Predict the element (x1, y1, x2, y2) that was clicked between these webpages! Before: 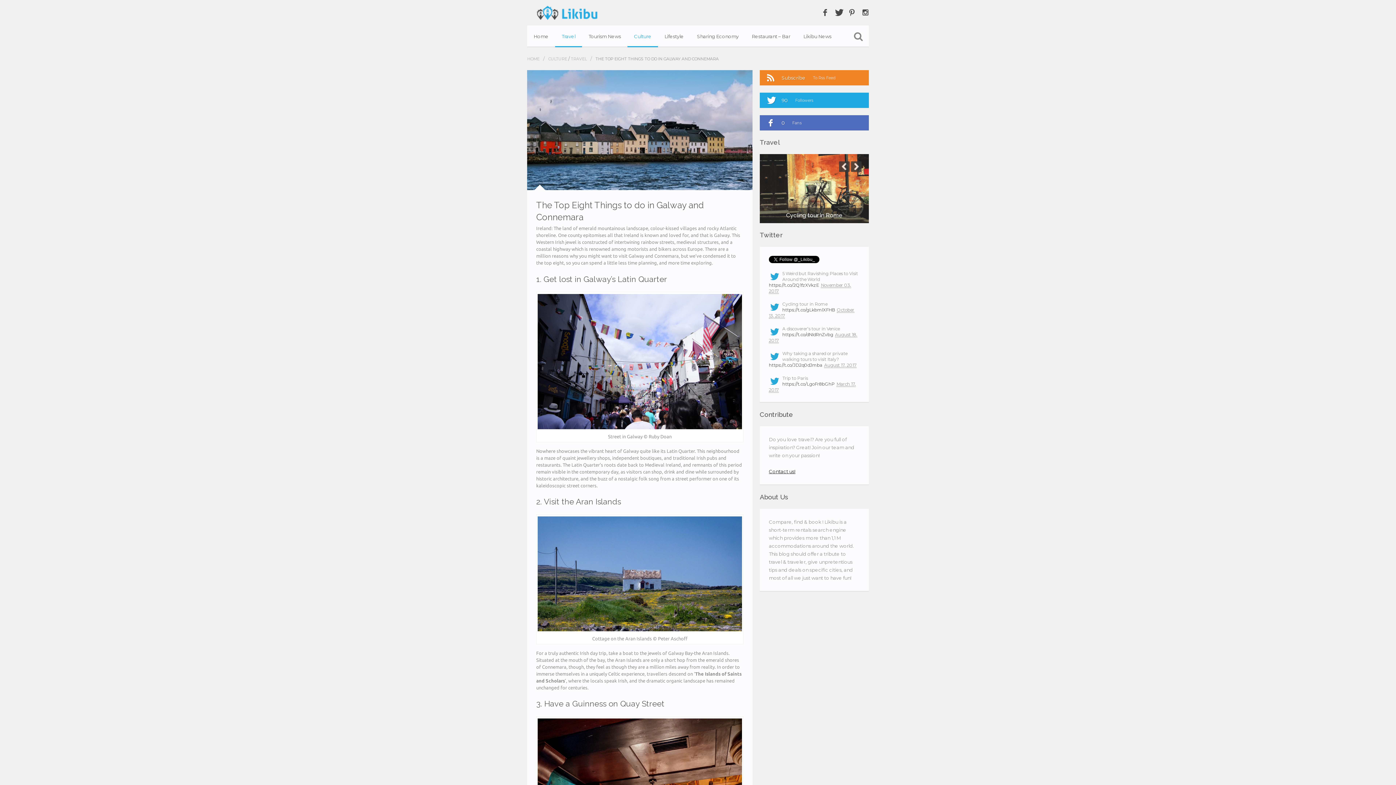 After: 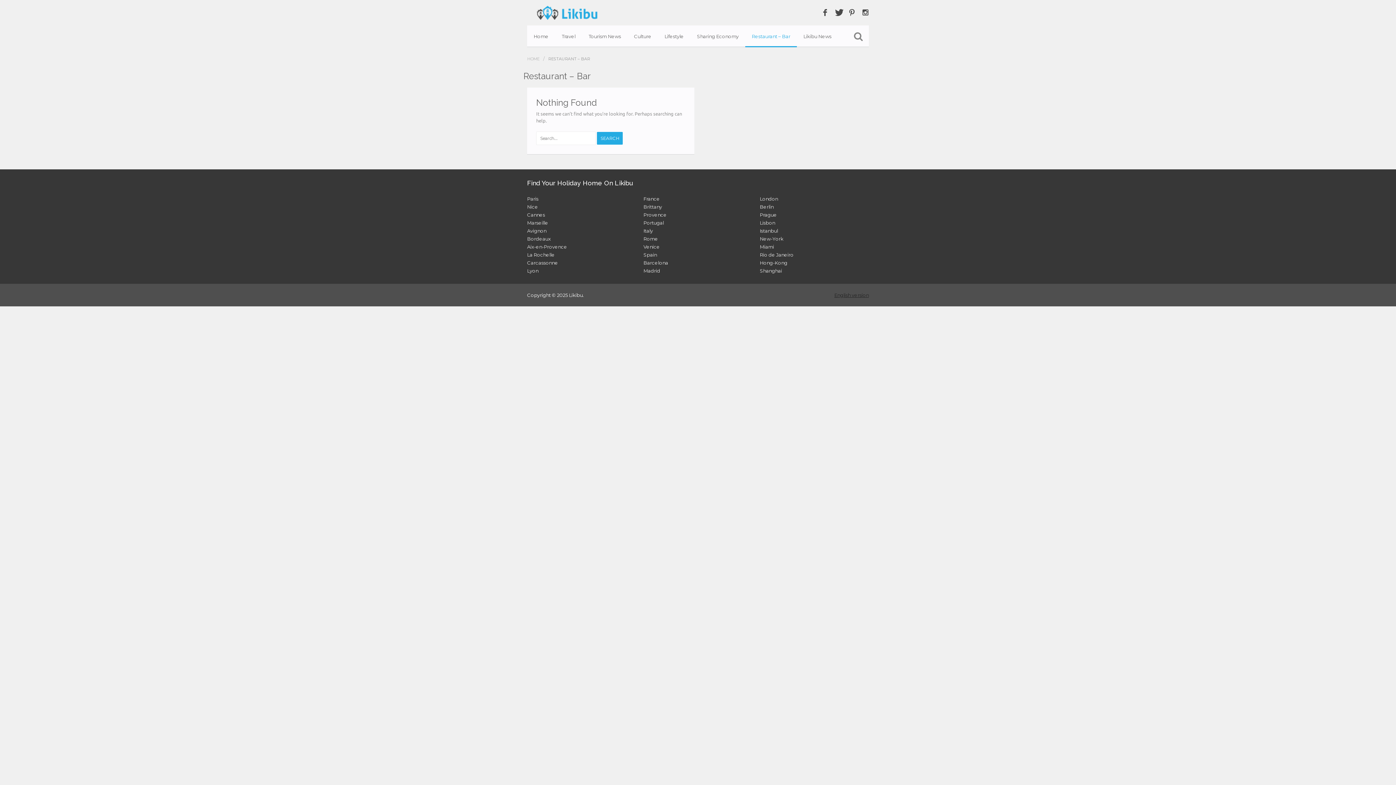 Action: bbox: (745, 25, 797, 47) label: Restaurant – Bar